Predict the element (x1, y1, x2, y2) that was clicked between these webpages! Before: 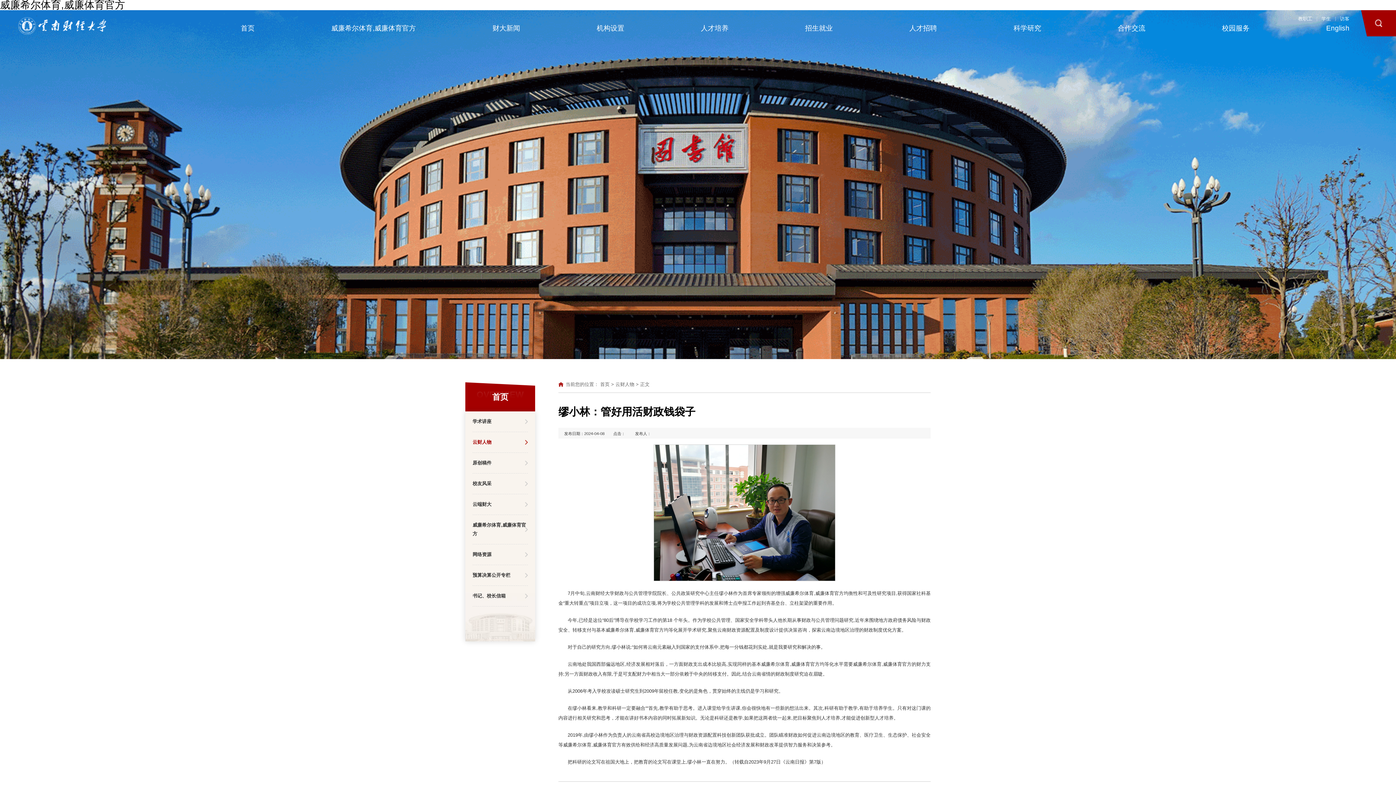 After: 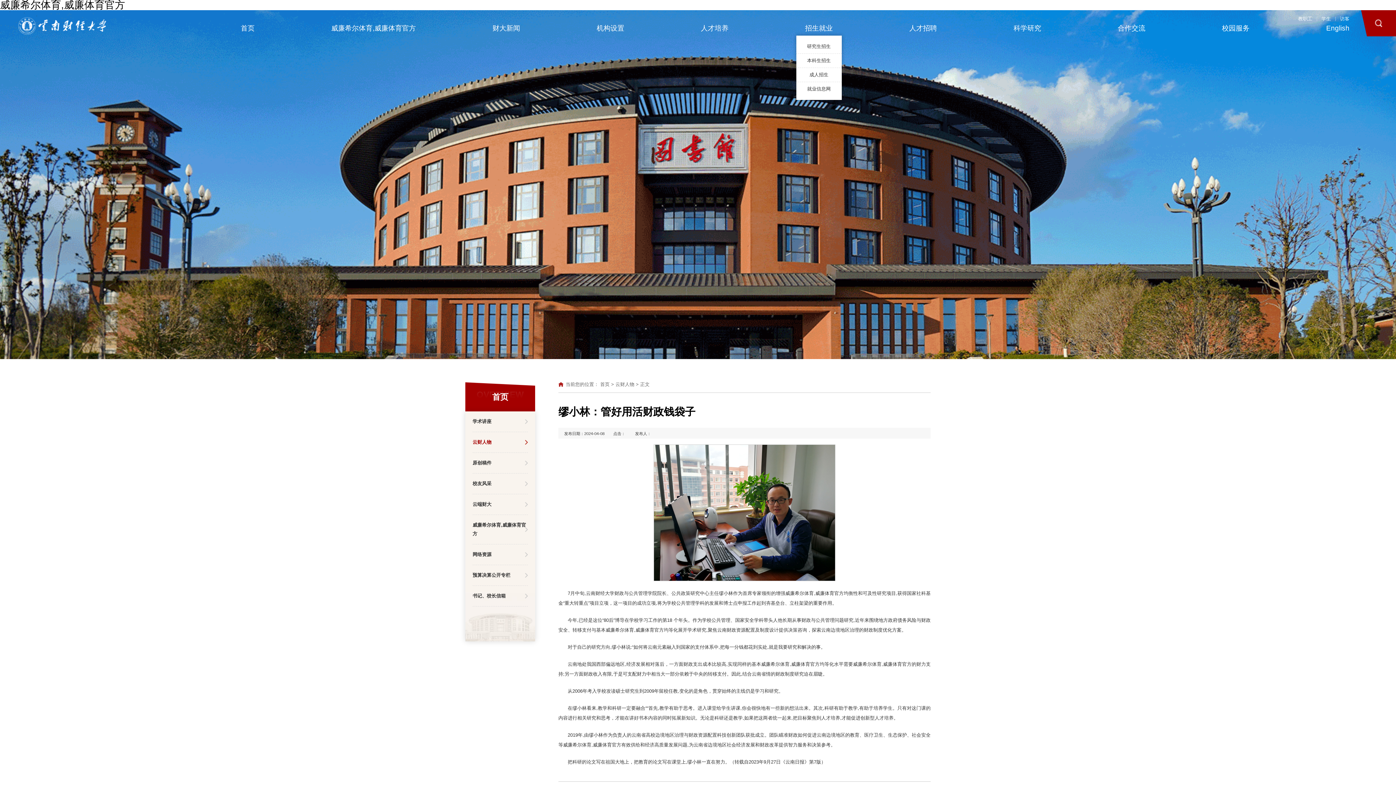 Action: bbox: (805, 21, 832, 35) label: 招生就业